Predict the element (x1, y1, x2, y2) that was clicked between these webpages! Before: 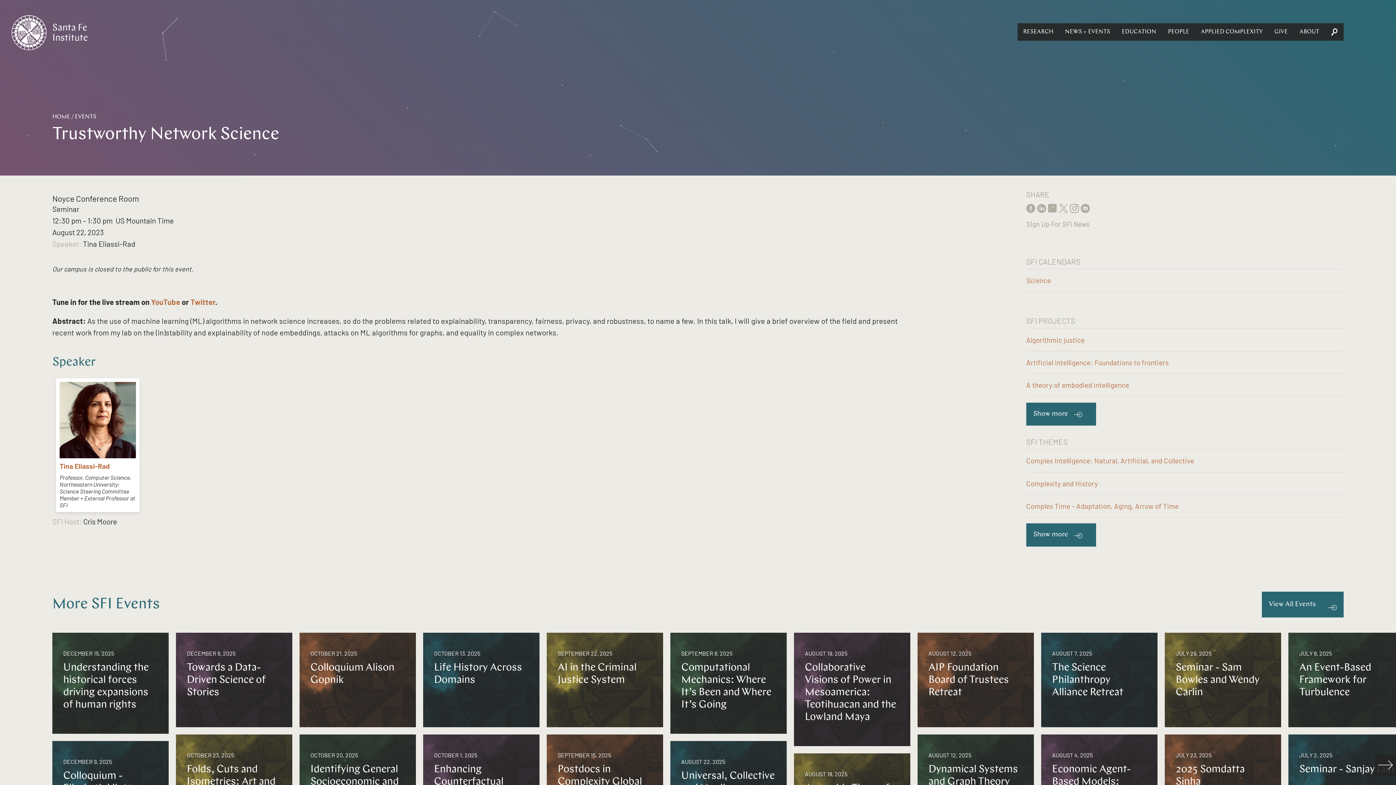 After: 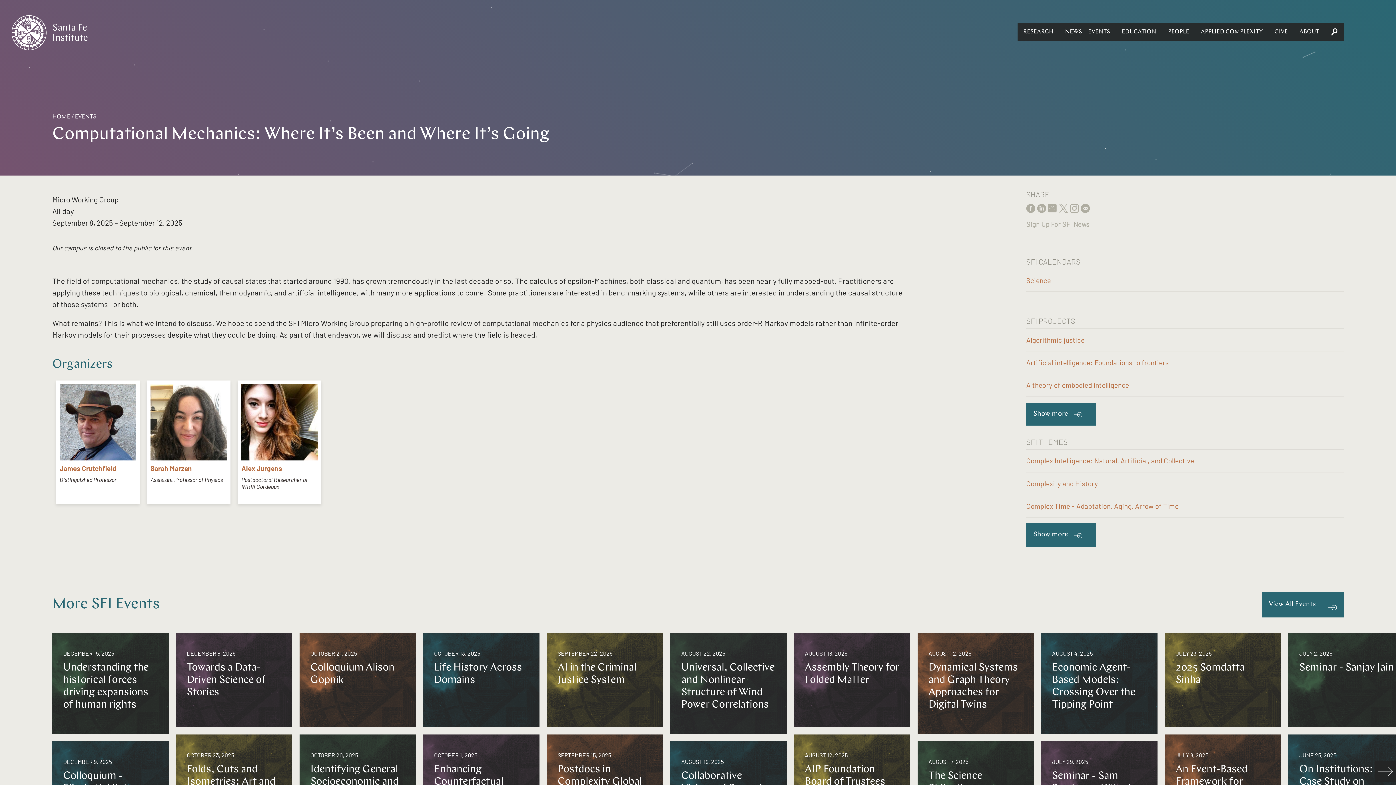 Action: label: SEPTEMBER 8, 2025
Computational Mechanics: Where It’s Been and Where It’s Going bbox: (677, 640, 779, 726)